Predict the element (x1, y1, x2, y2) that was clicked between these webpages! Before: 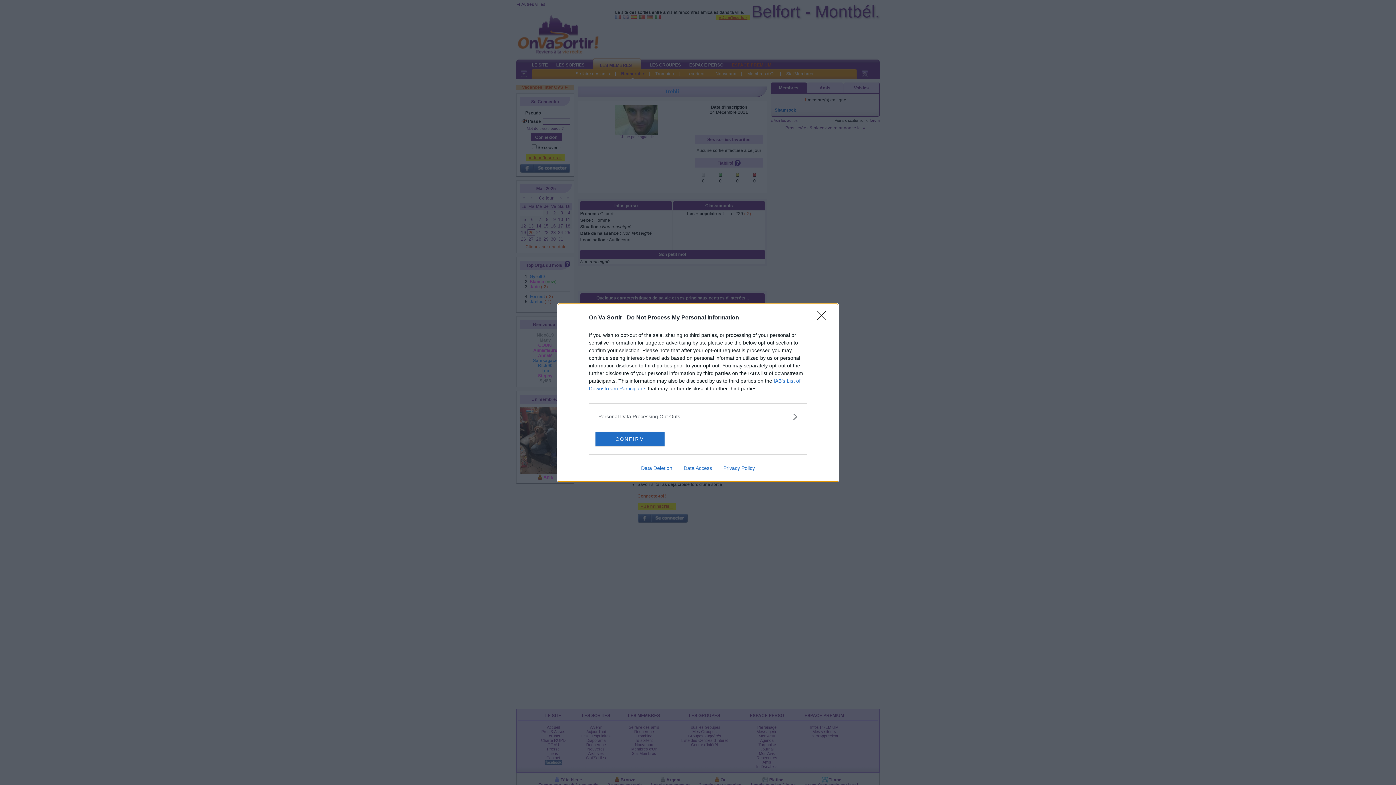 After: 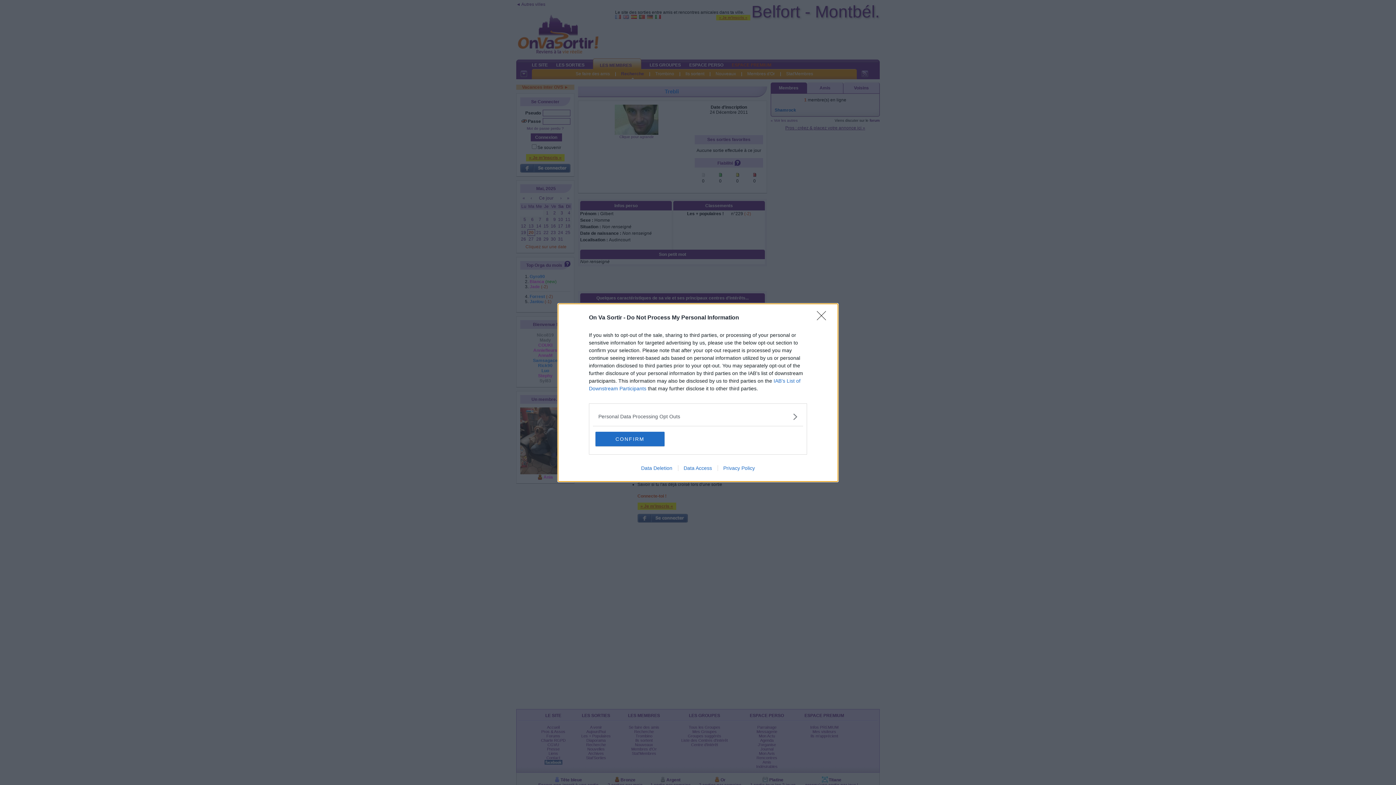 Action: label: Privacy Policy bbox: (717, 465, 760, 471)